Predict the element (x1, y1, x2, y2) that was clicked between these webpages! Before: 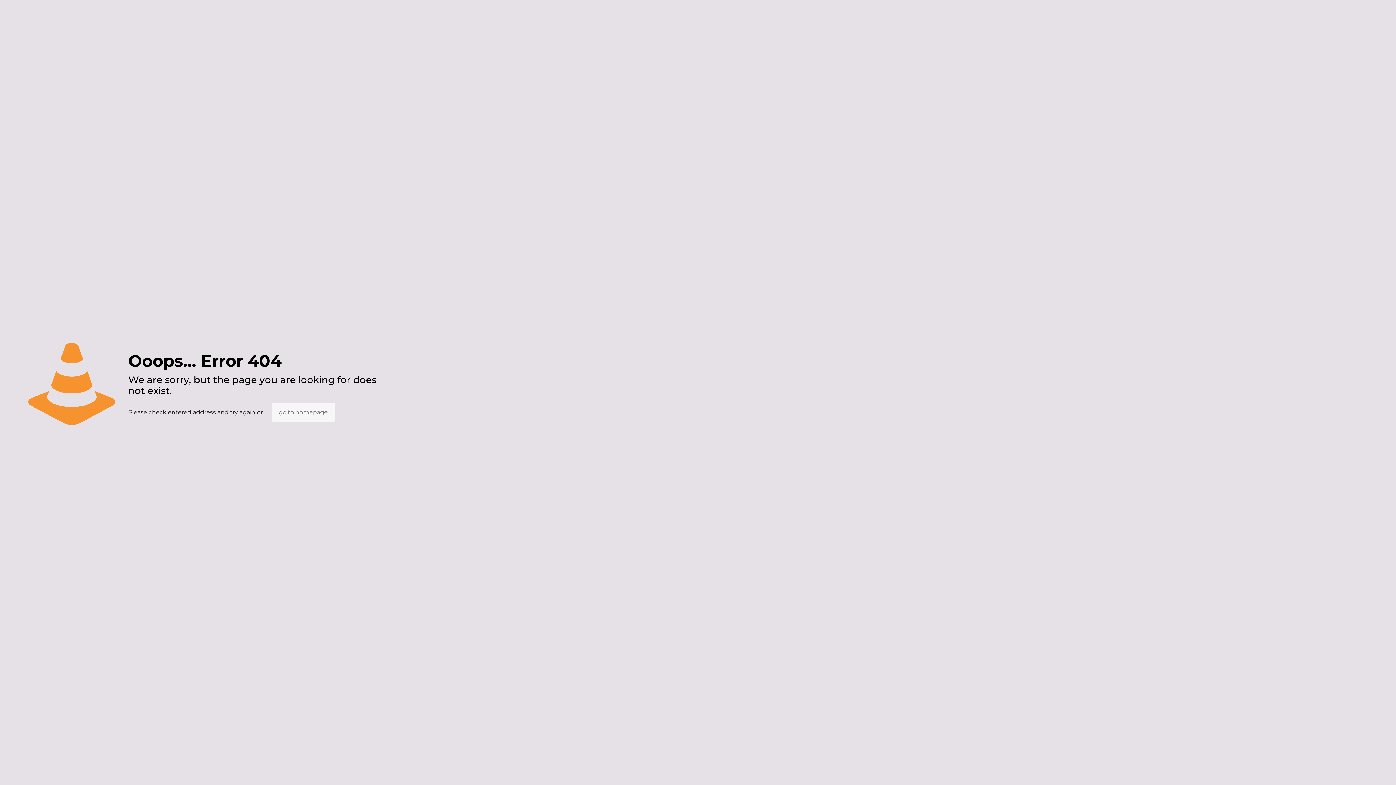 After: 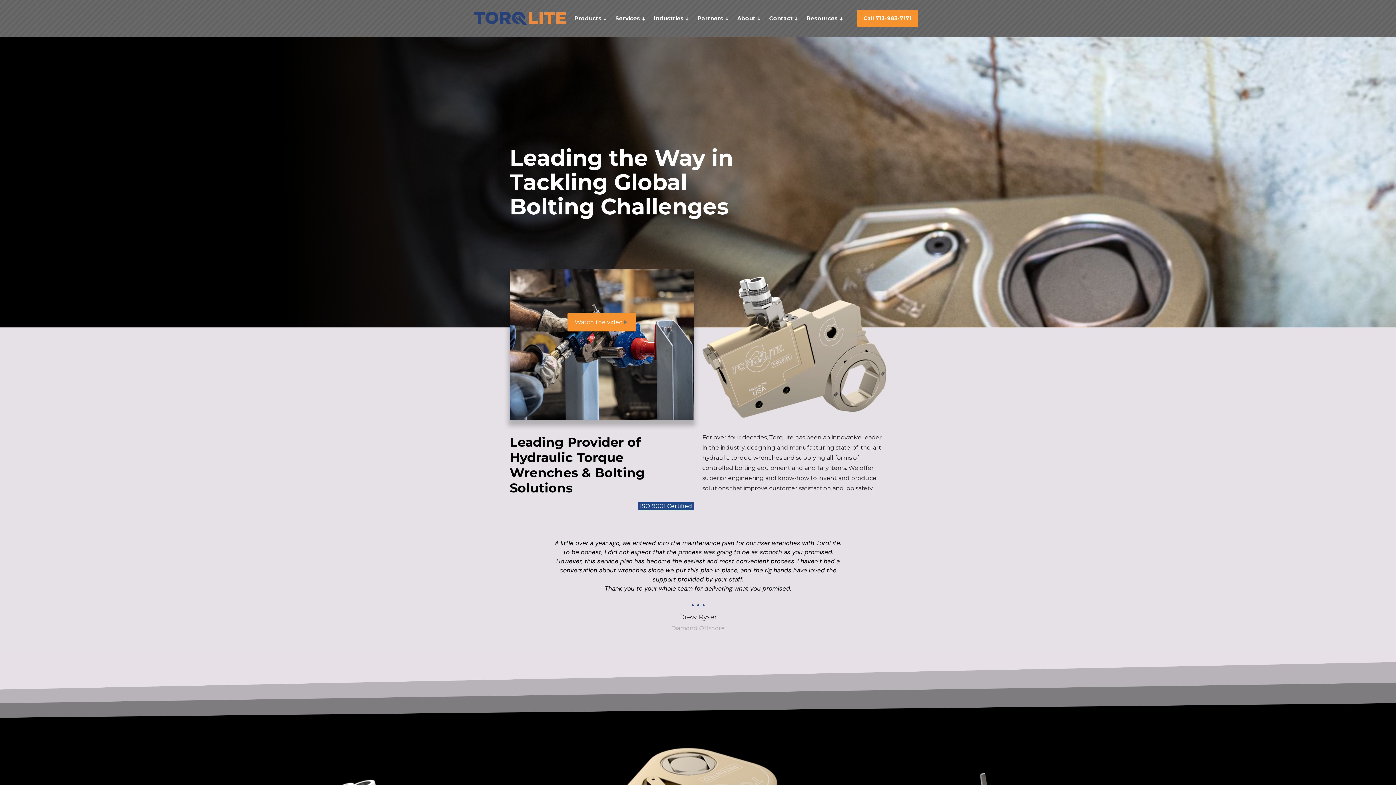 Action: label: go to homepage bbox: (271, 403, 335, 421)